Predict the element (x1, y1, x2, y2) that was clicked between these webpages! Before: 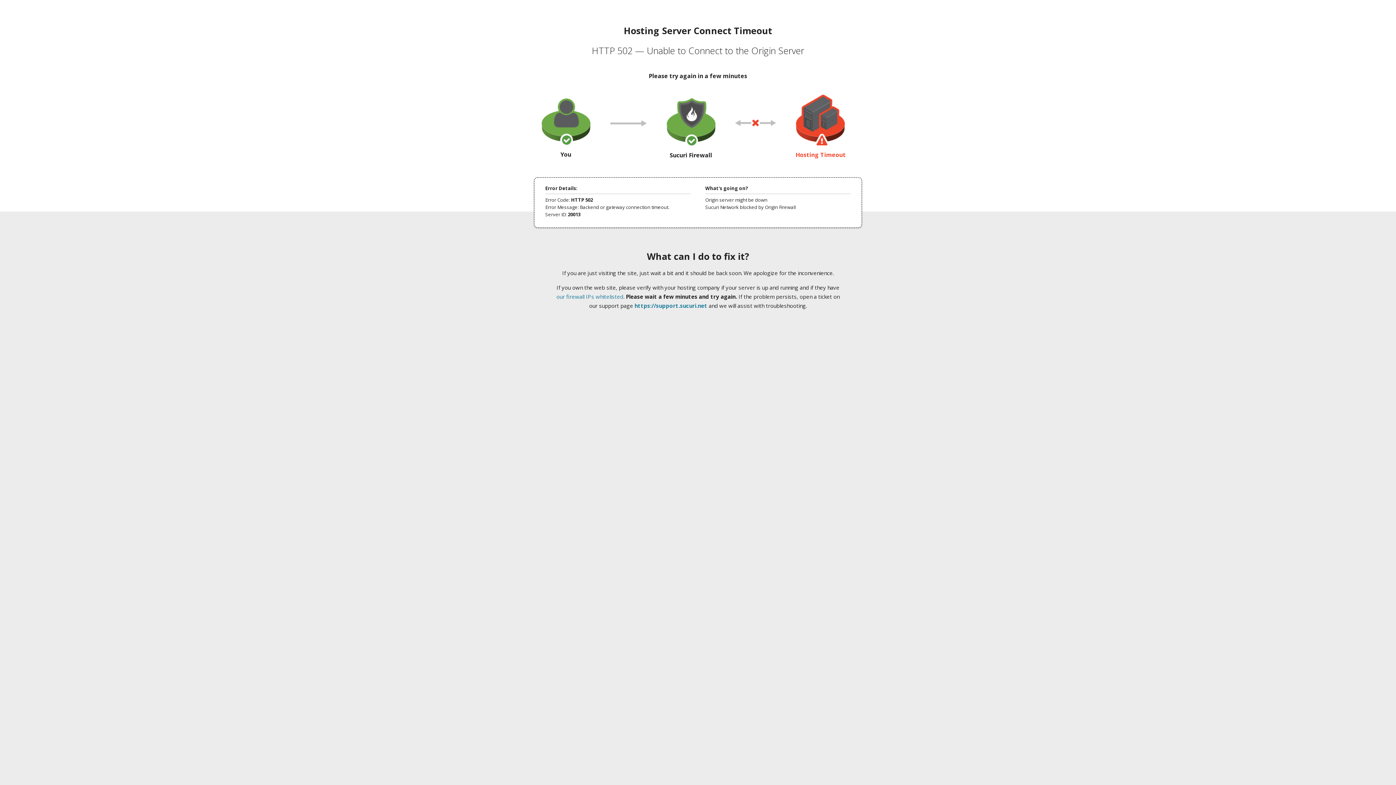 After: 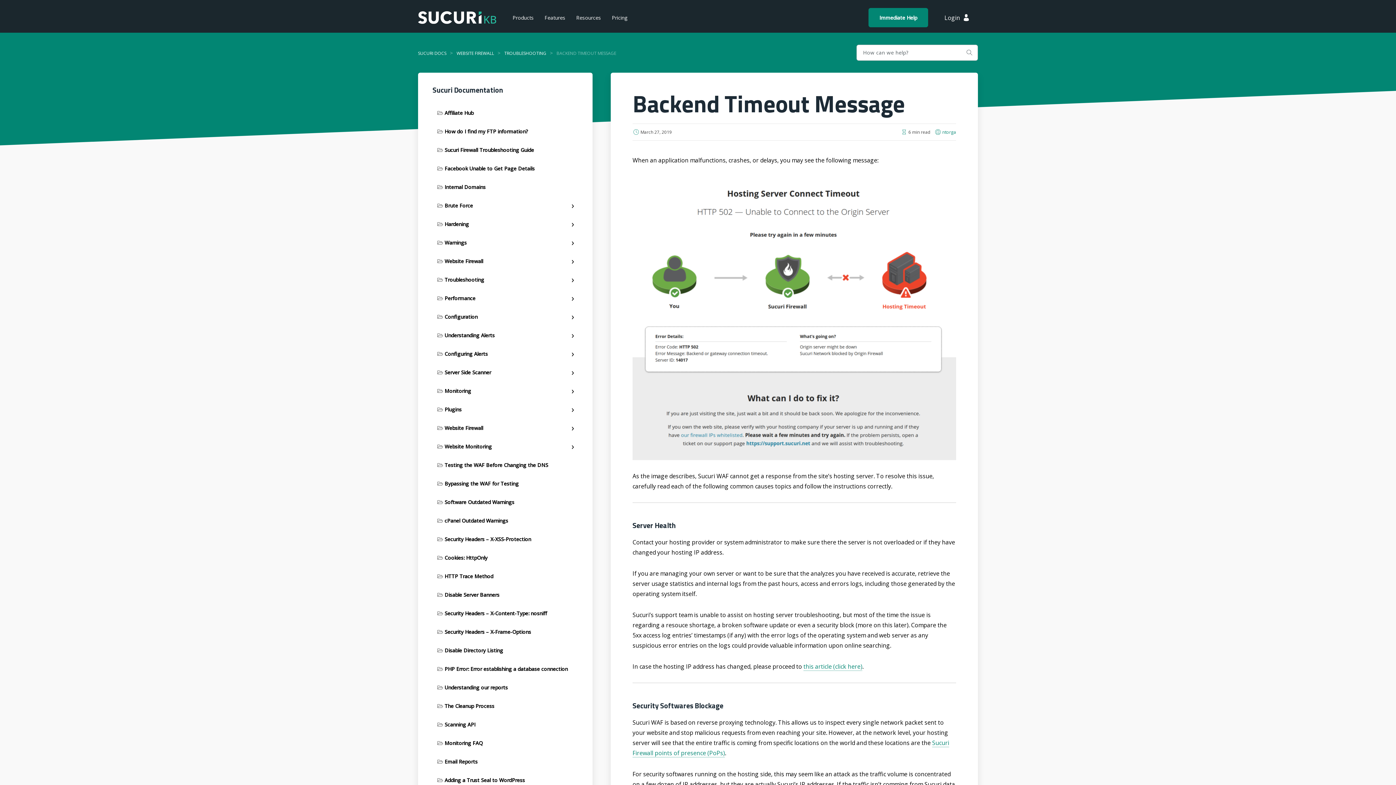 Action: bbox: (556, 293, 623, 300) label: our firewall IPs whitelisted